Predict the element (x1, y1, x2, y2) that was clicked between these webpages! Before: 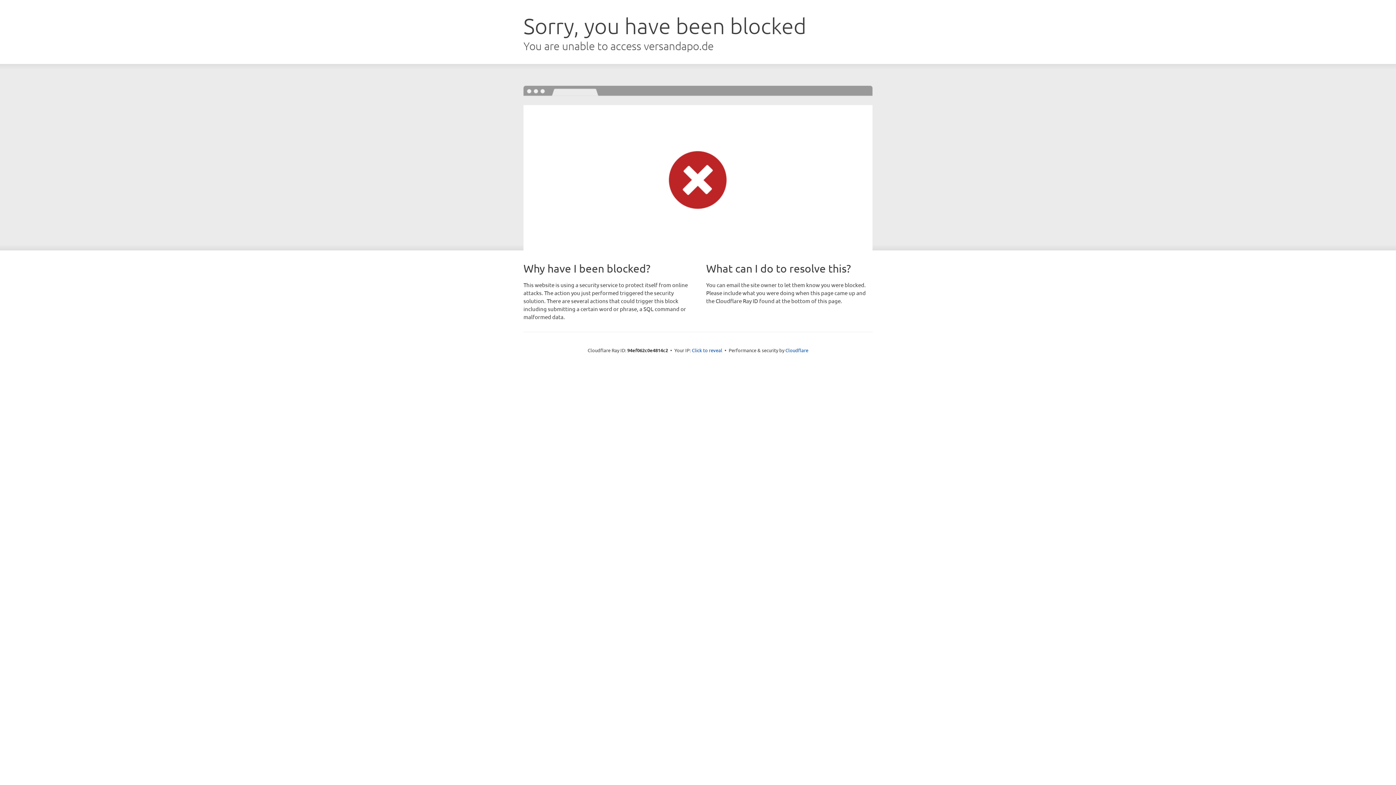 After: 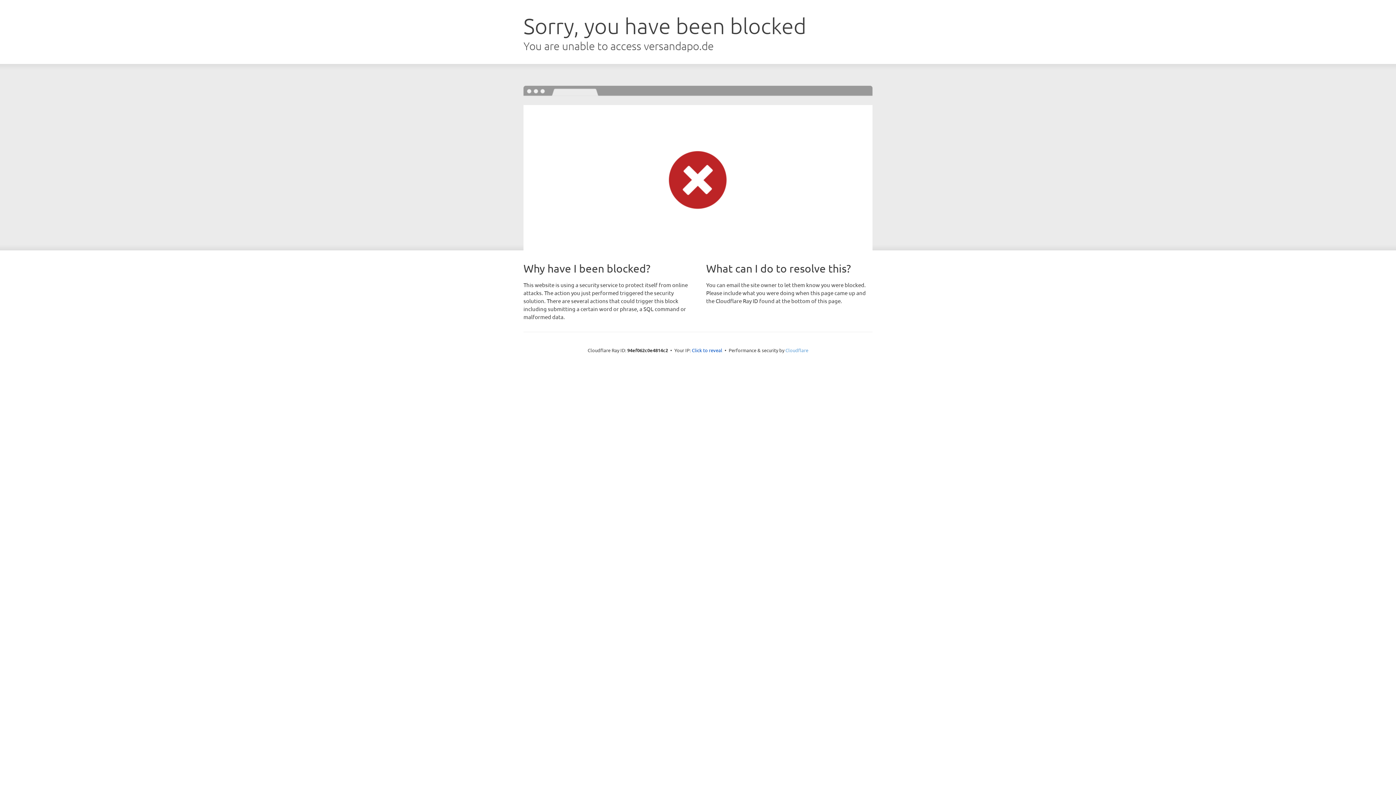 Action: label: Cloudflare bbox: (785, 347, 808, 353)